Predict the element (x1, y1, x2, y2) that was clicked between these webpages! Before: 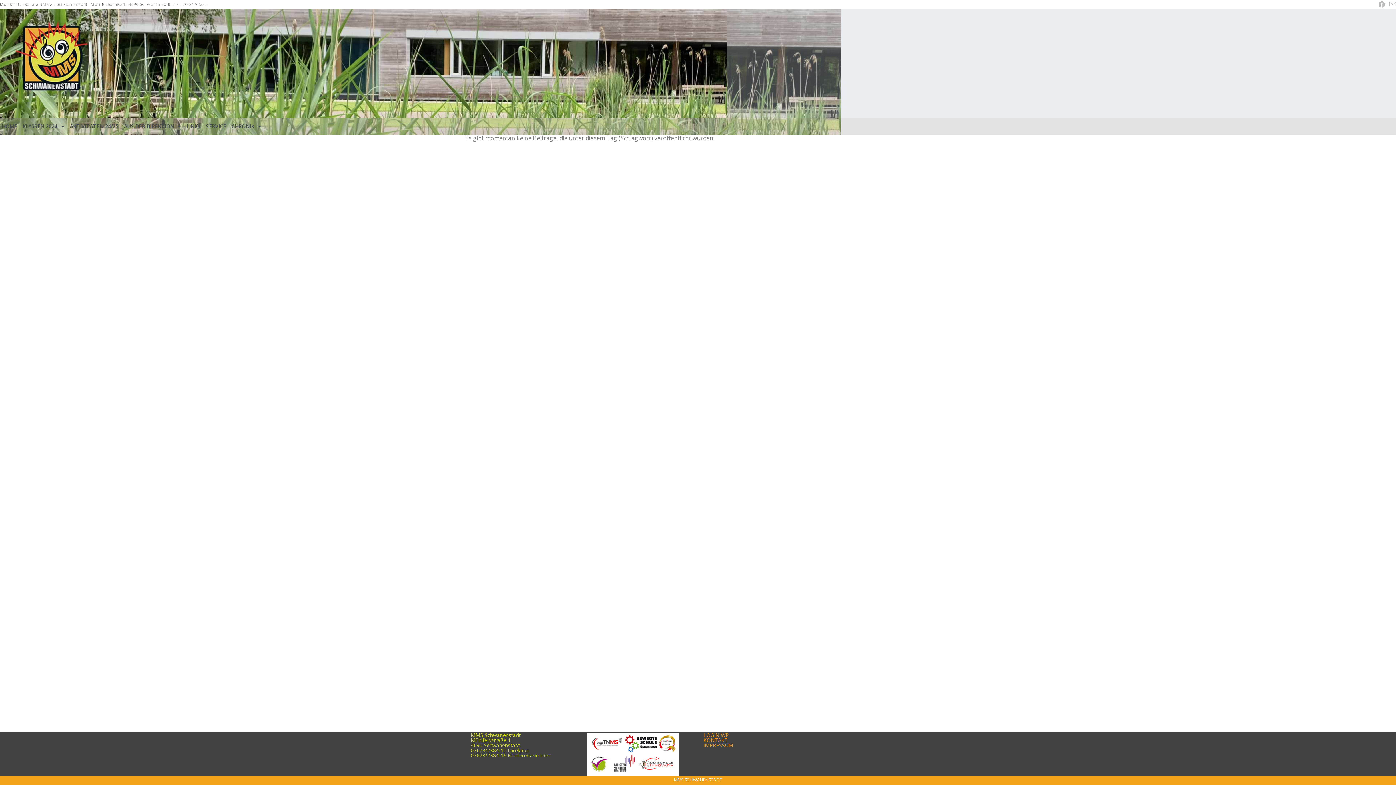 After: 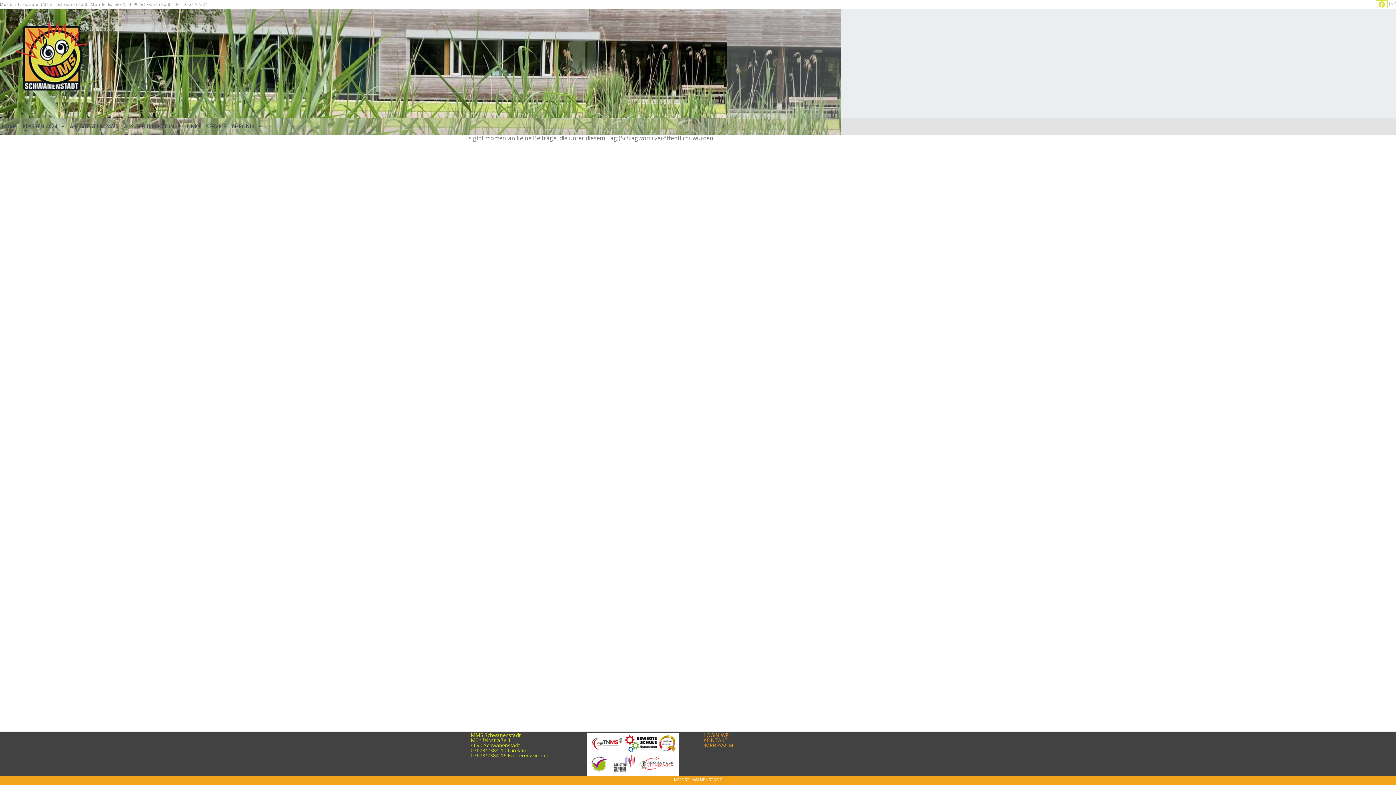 Action: label: Facebook (öffnet in neuem Tab) bbox: (1376, 0, 1387, 7)